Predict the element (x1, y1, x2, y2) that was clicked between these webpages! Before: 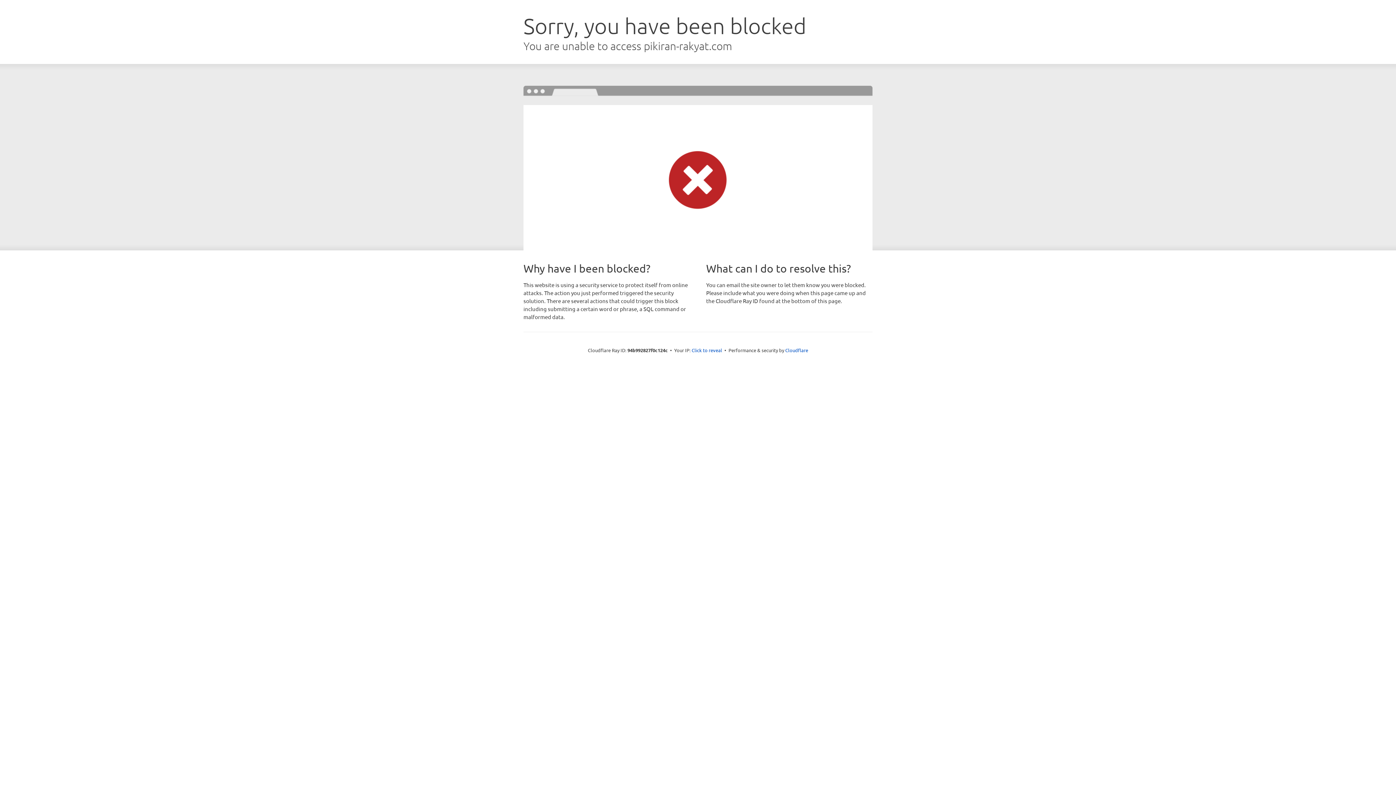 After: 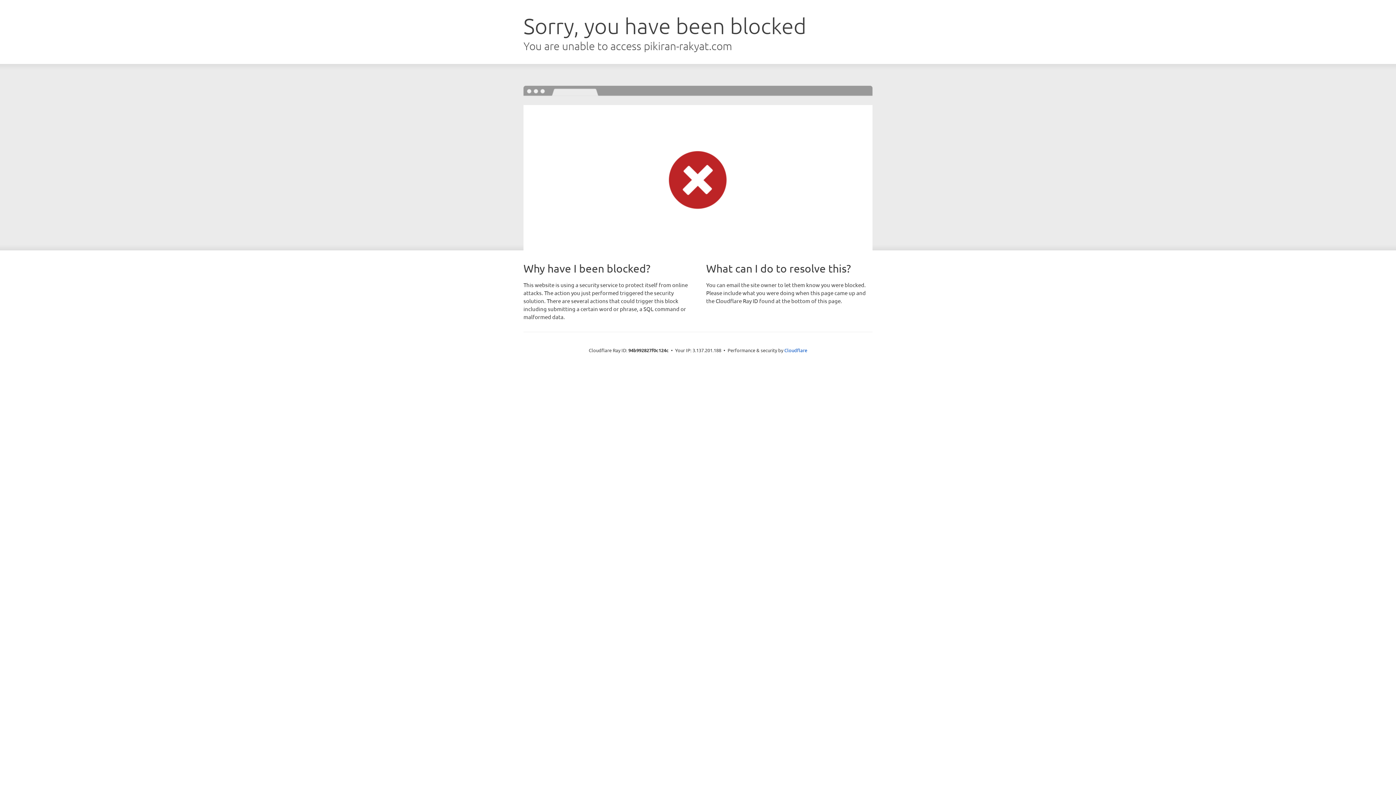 Action: bbox: (691, 346, 722, 353) label: Click to reveal